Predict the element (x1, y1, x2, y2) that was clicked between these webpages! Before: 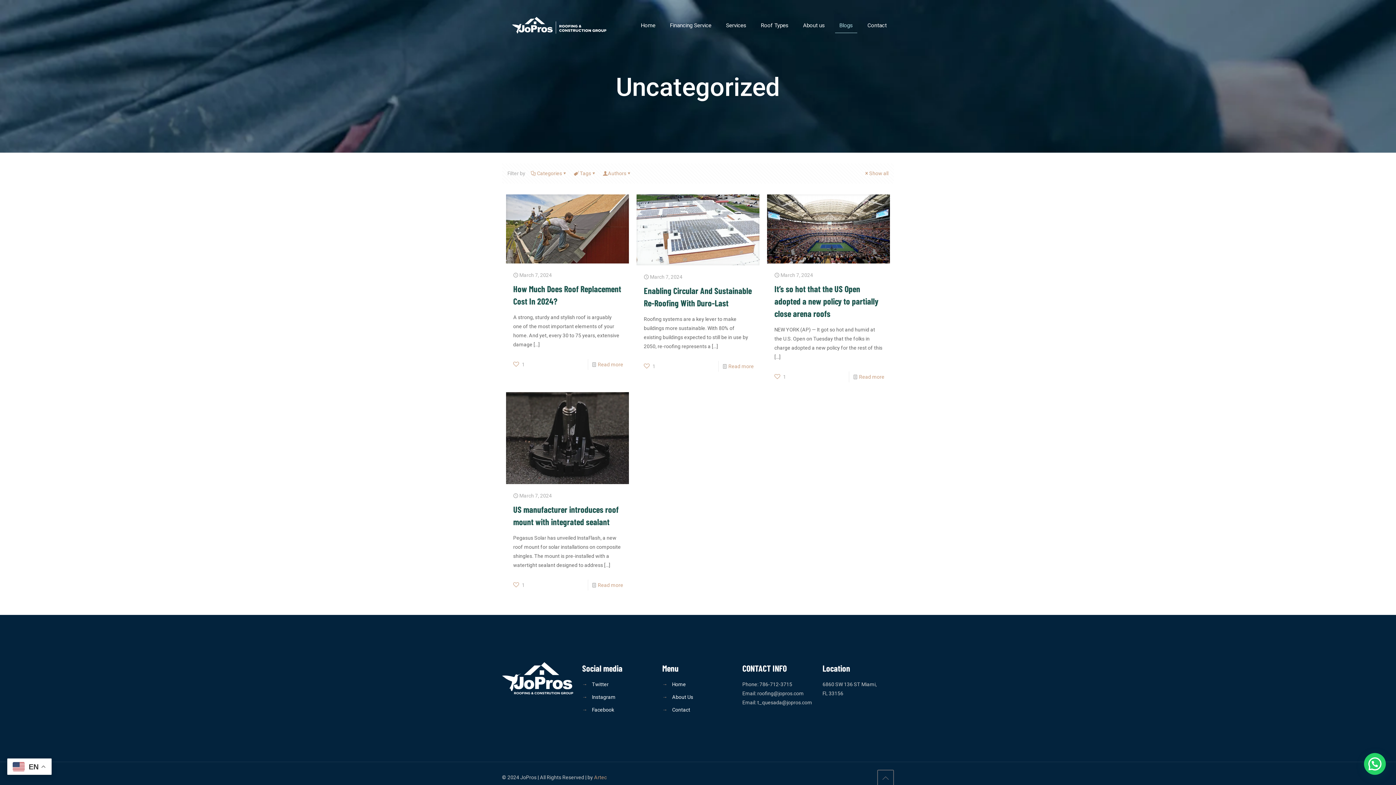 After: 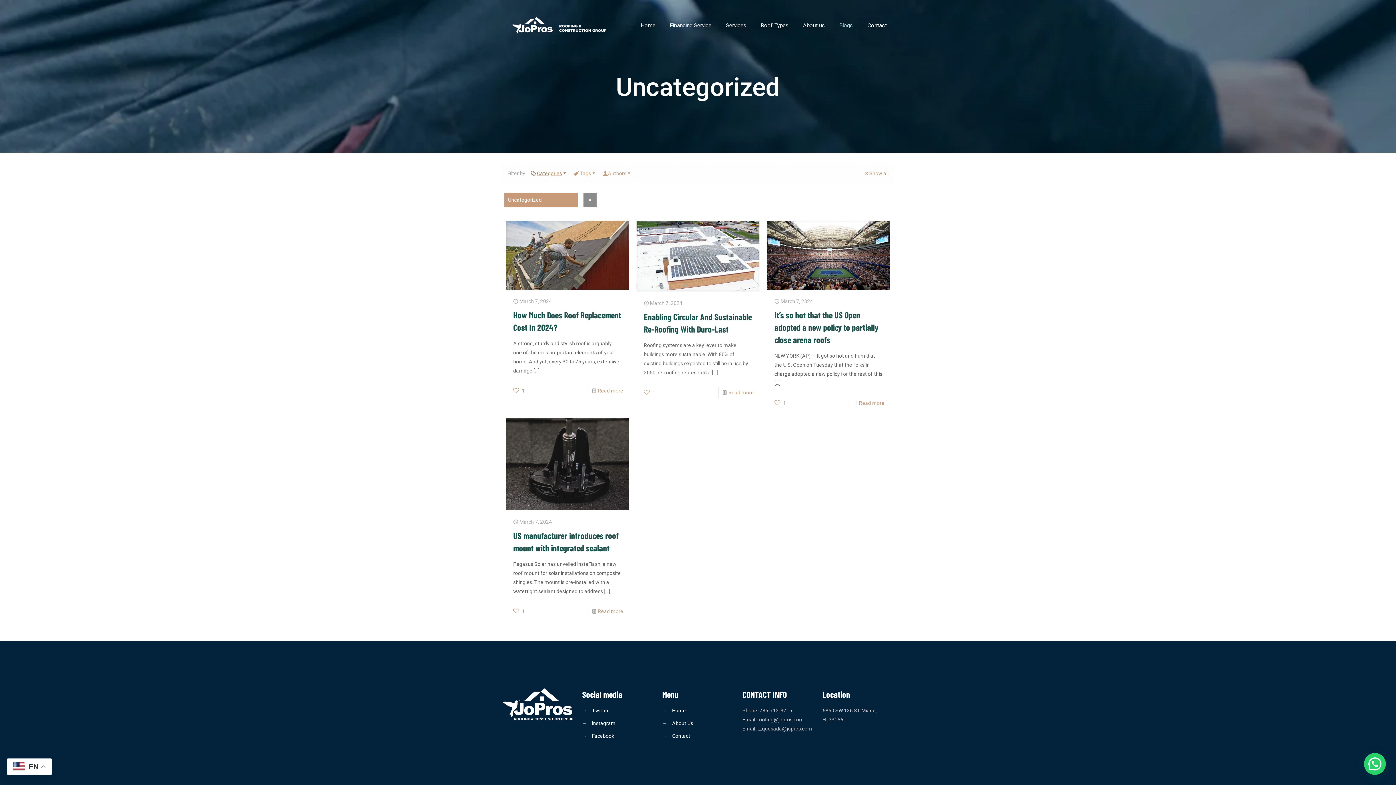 Action: label: Categories bbox: (530, 170, 568, 176)